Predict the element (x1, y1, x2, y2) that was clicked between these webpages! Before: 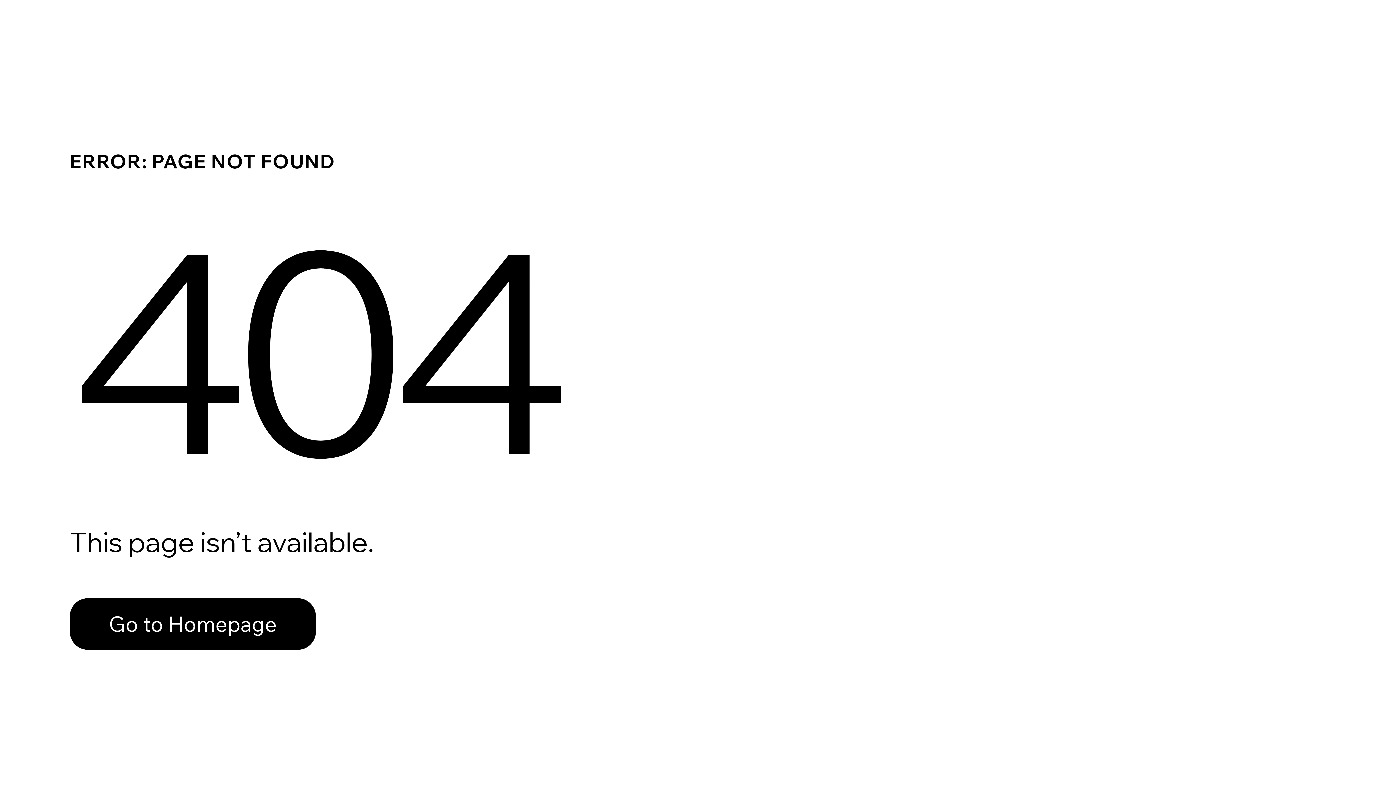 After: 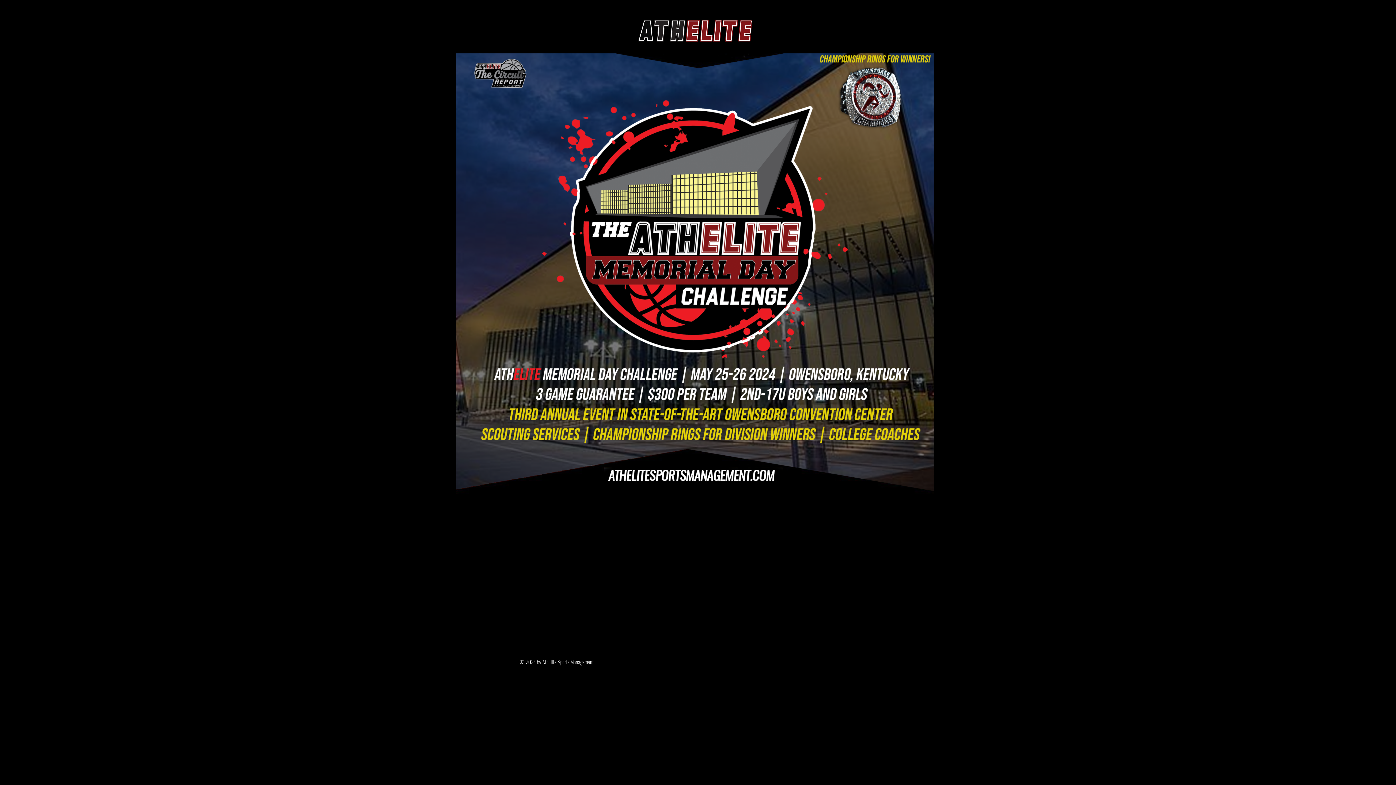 Action: bbox: (69, 598, 316, 650) label: Go to Homepage